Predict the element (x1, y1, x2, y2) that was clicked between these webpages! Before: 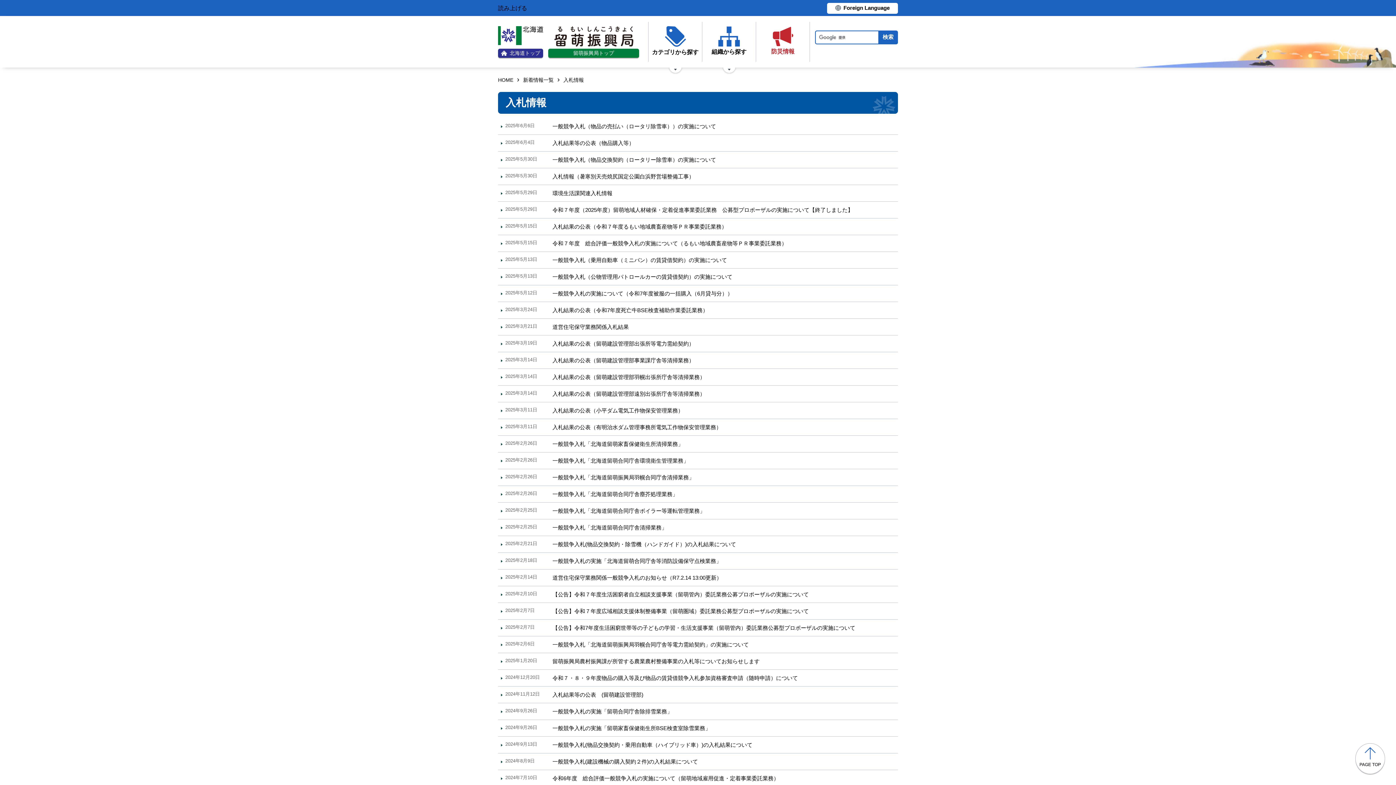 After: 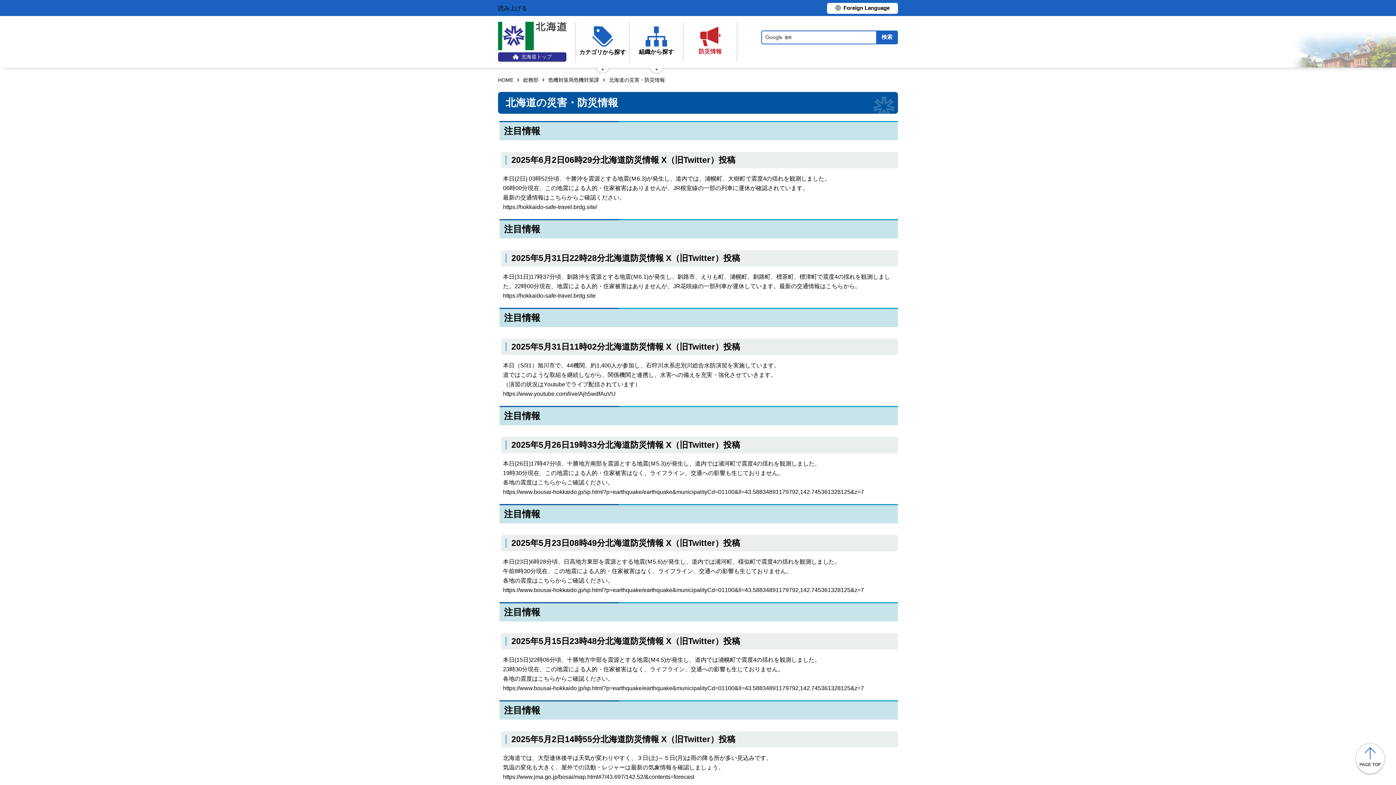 Action: bbox: (756, 21, 809, 61) label: 防災情報